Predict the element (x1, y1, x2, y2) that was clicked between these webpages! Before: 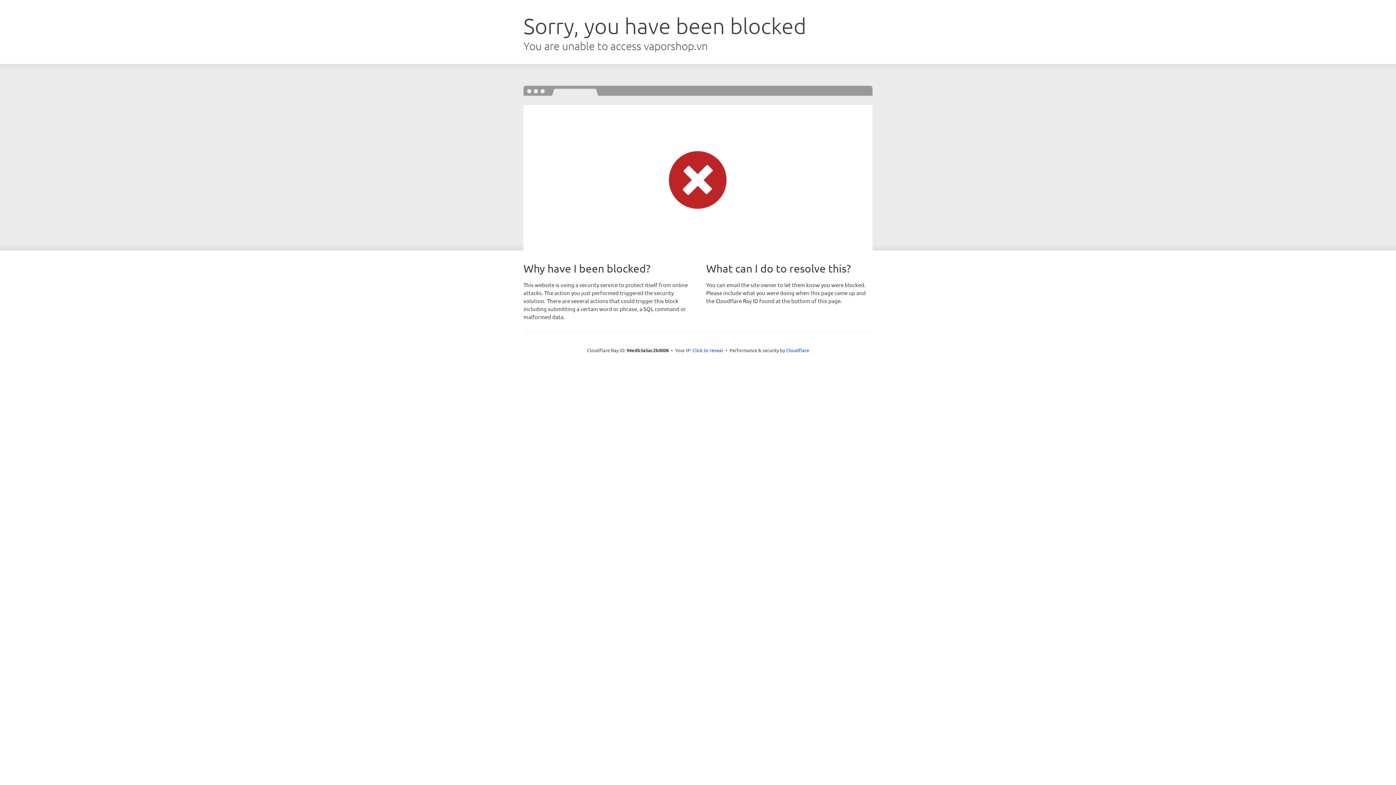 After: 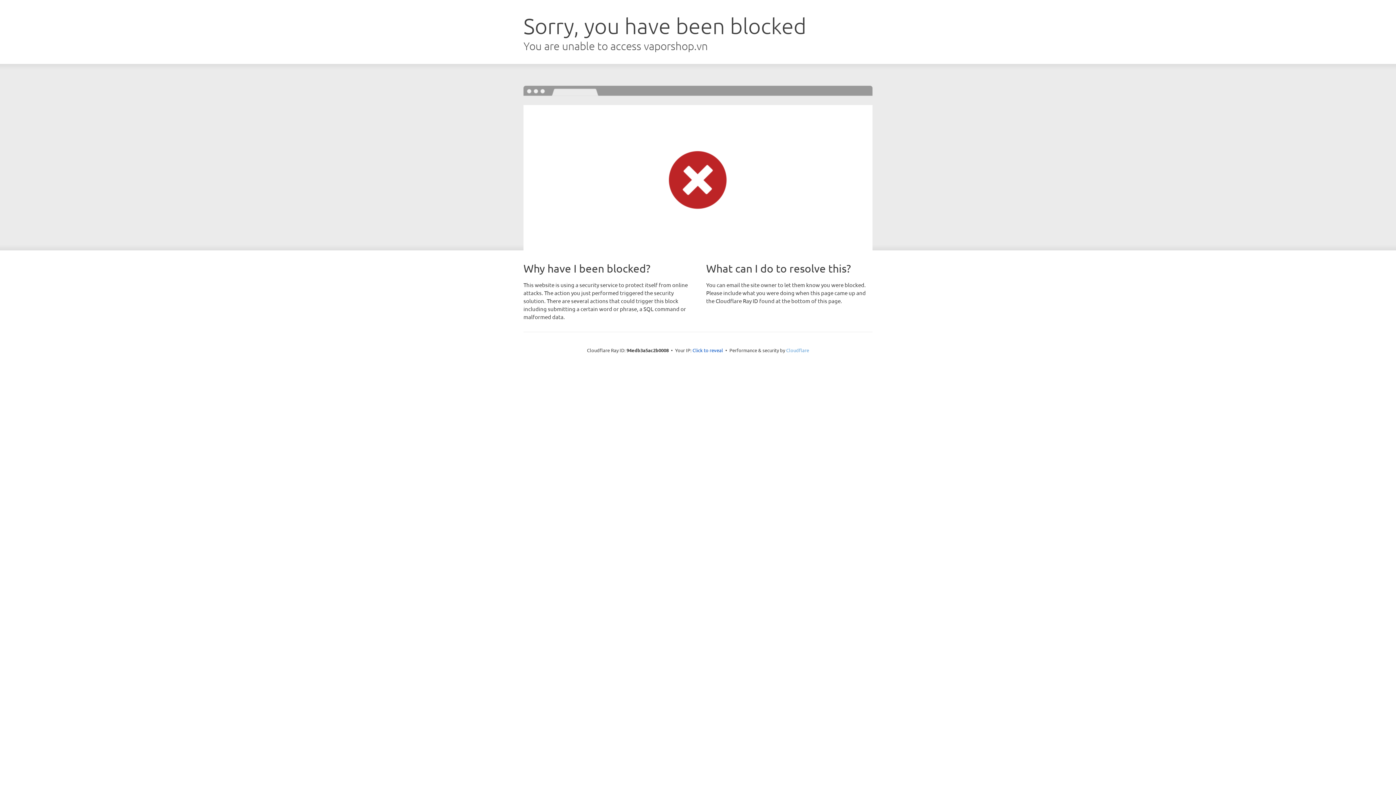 Action: label: Cloudflare bbox: (786, 347, 809, 353)